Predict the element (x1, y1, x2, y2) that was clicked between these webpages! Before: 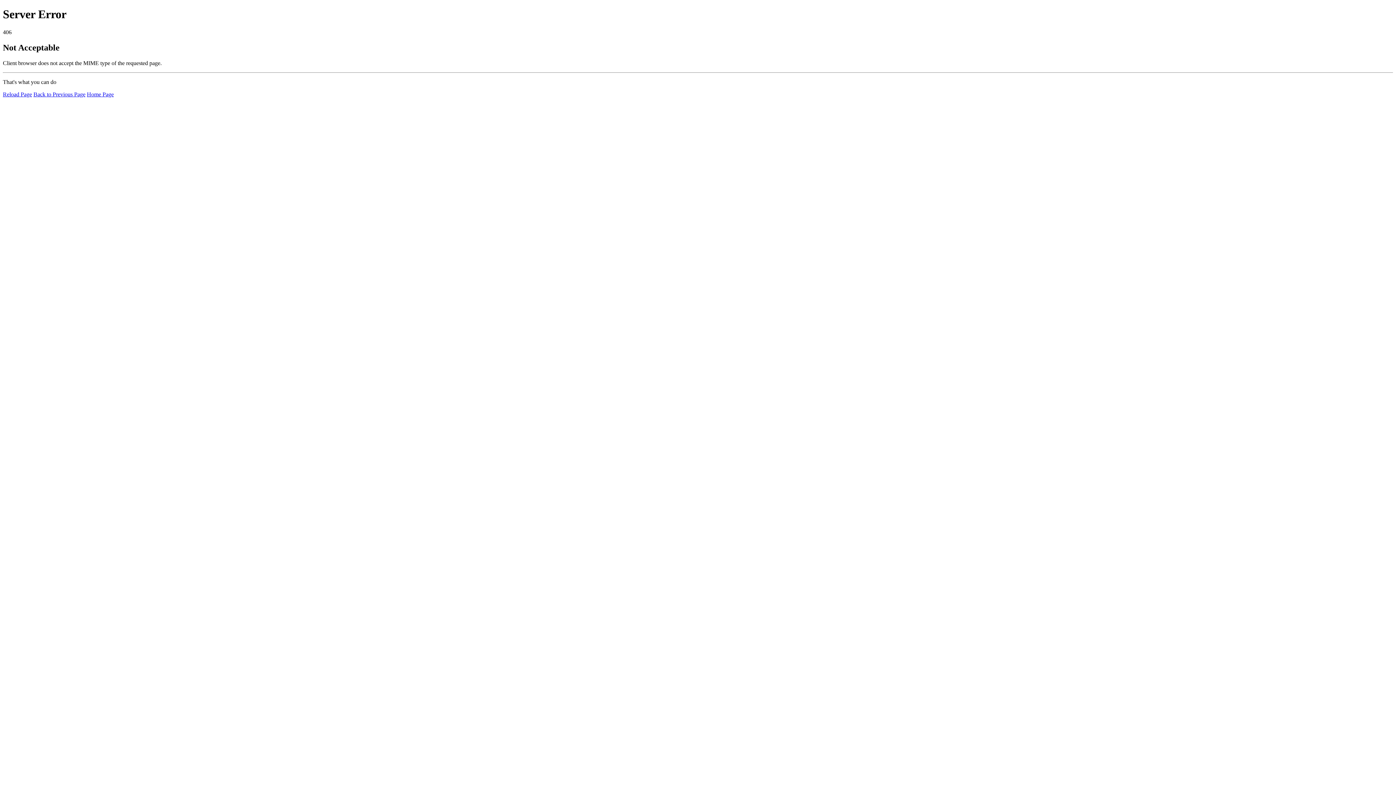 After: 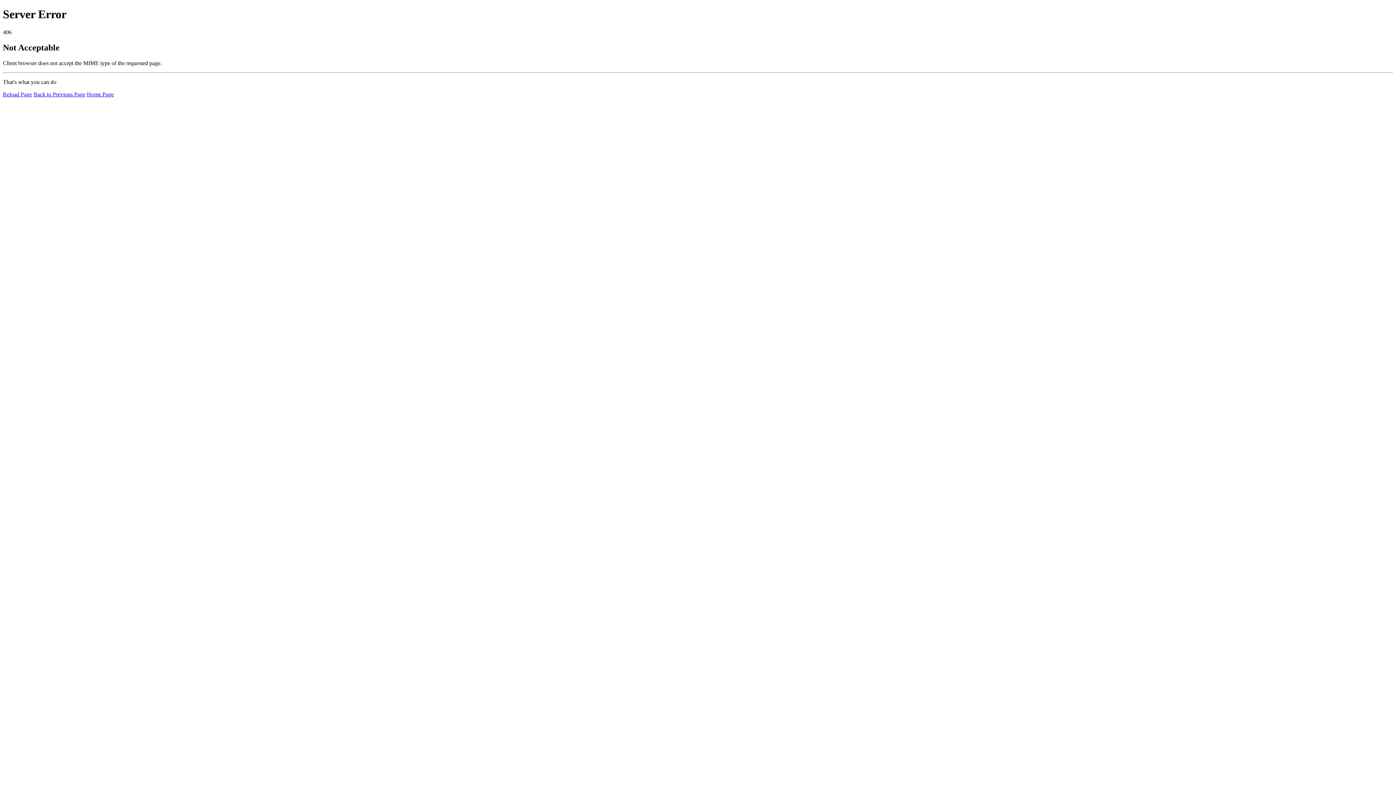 Action: label: Reload Page bbox: (2, 91, 32, 97)